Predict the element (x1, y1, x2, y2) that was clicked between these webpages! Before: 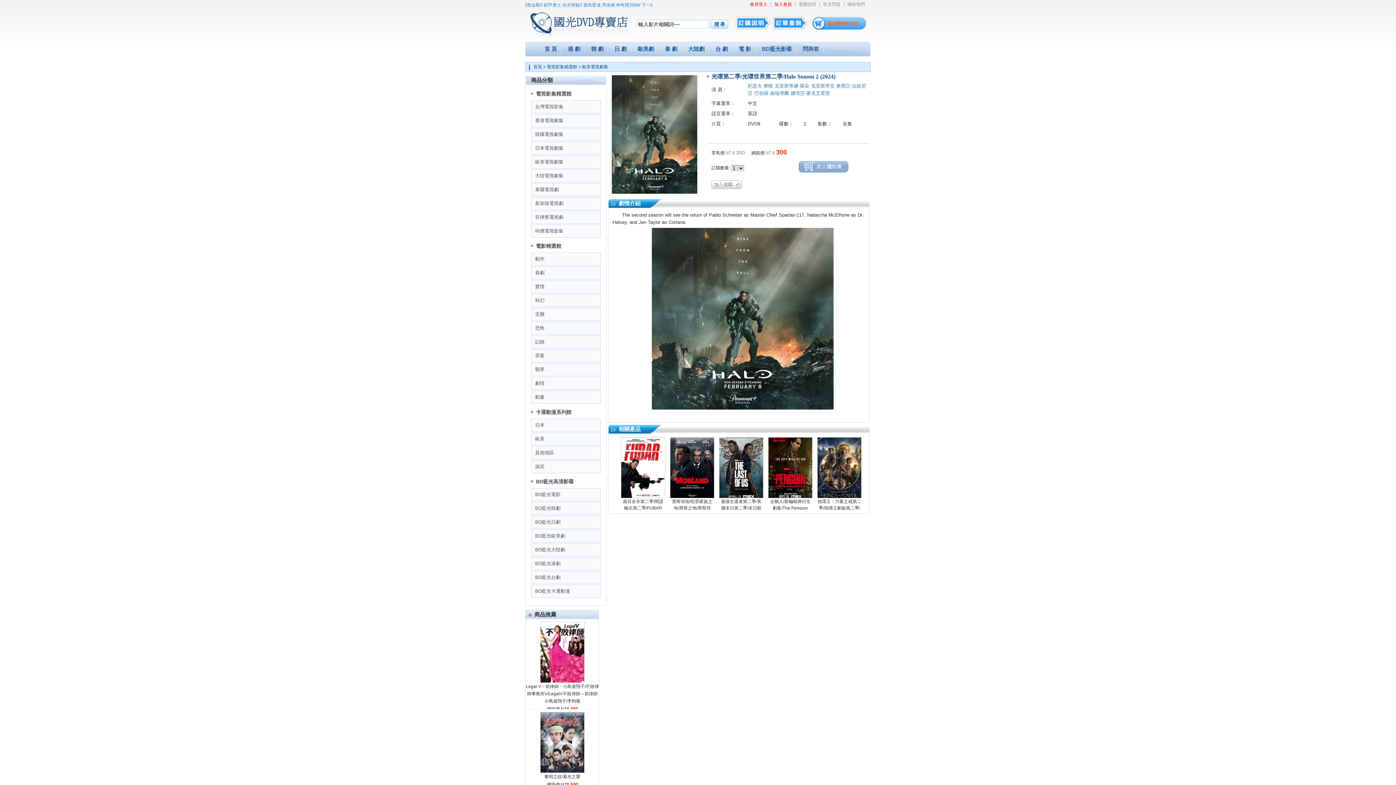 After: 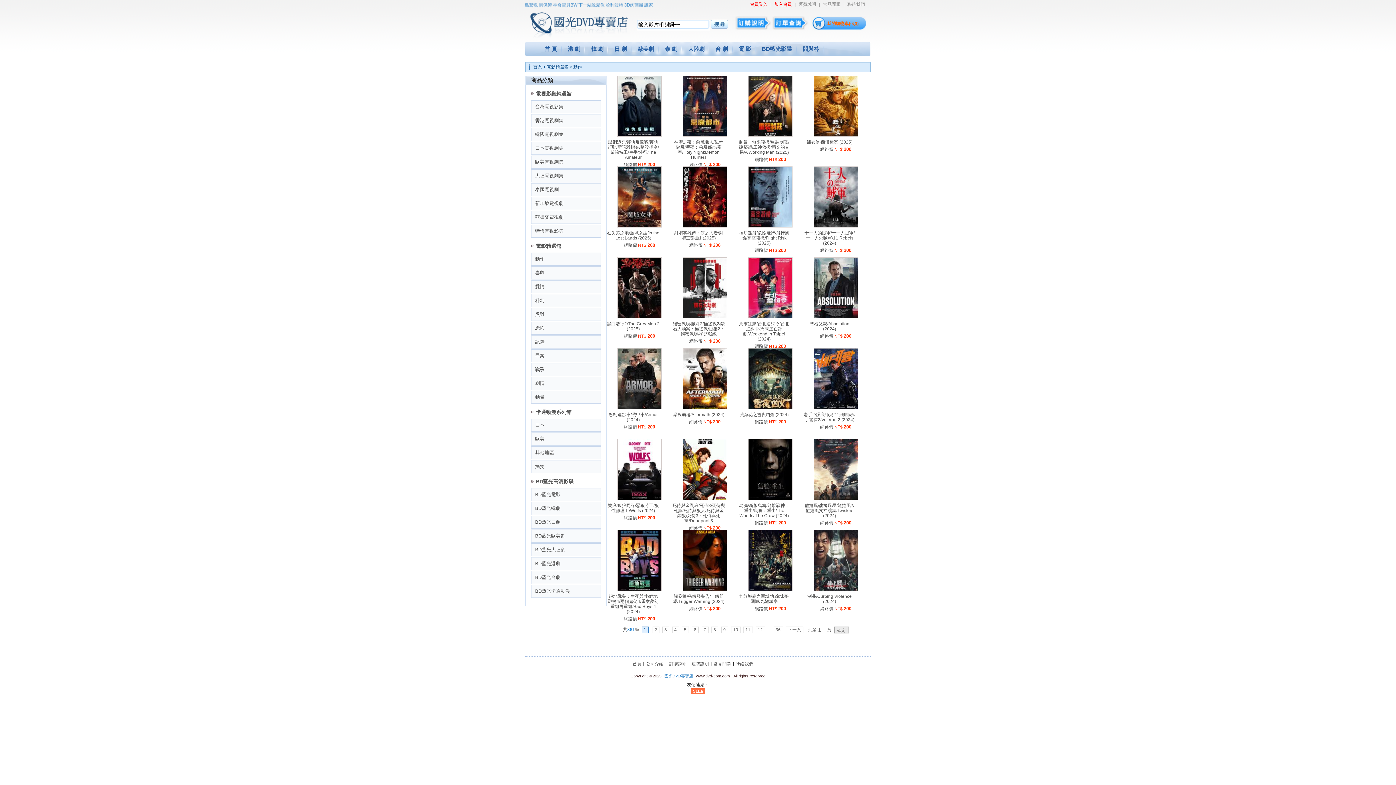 Action: bbox: (535, 256, 544, 261) label: 動作